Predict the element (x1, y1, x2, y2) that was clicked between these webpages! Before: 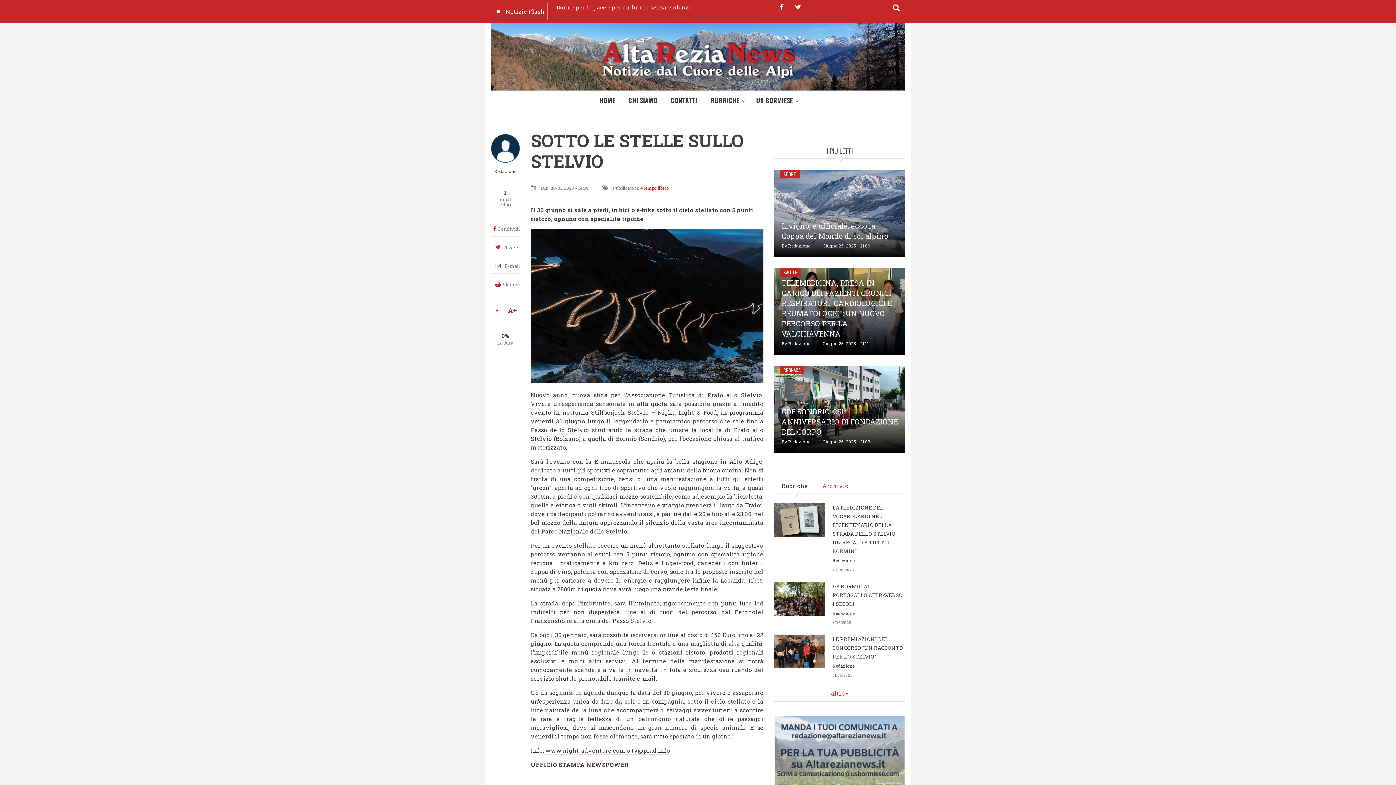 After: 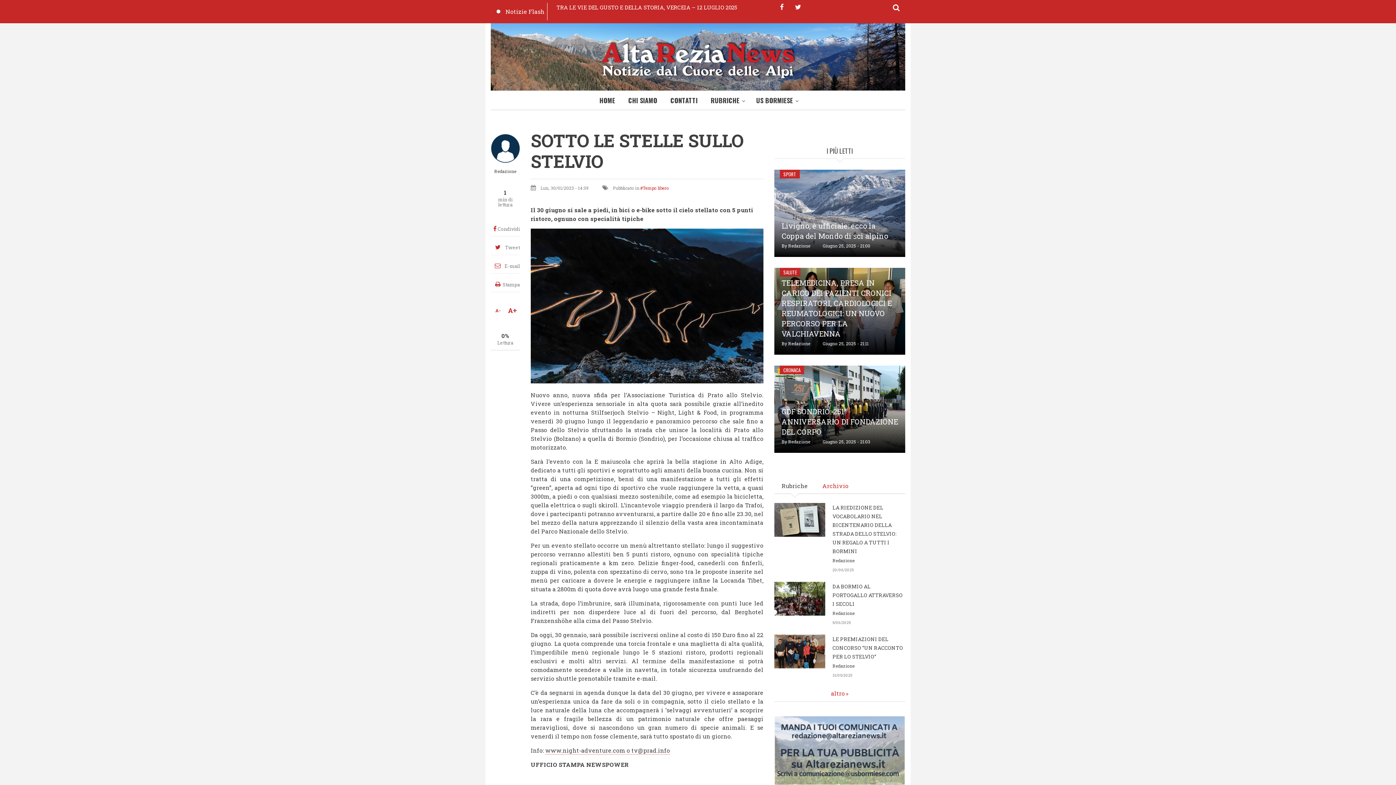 Action: bbox: (774, 746, 905, 753)